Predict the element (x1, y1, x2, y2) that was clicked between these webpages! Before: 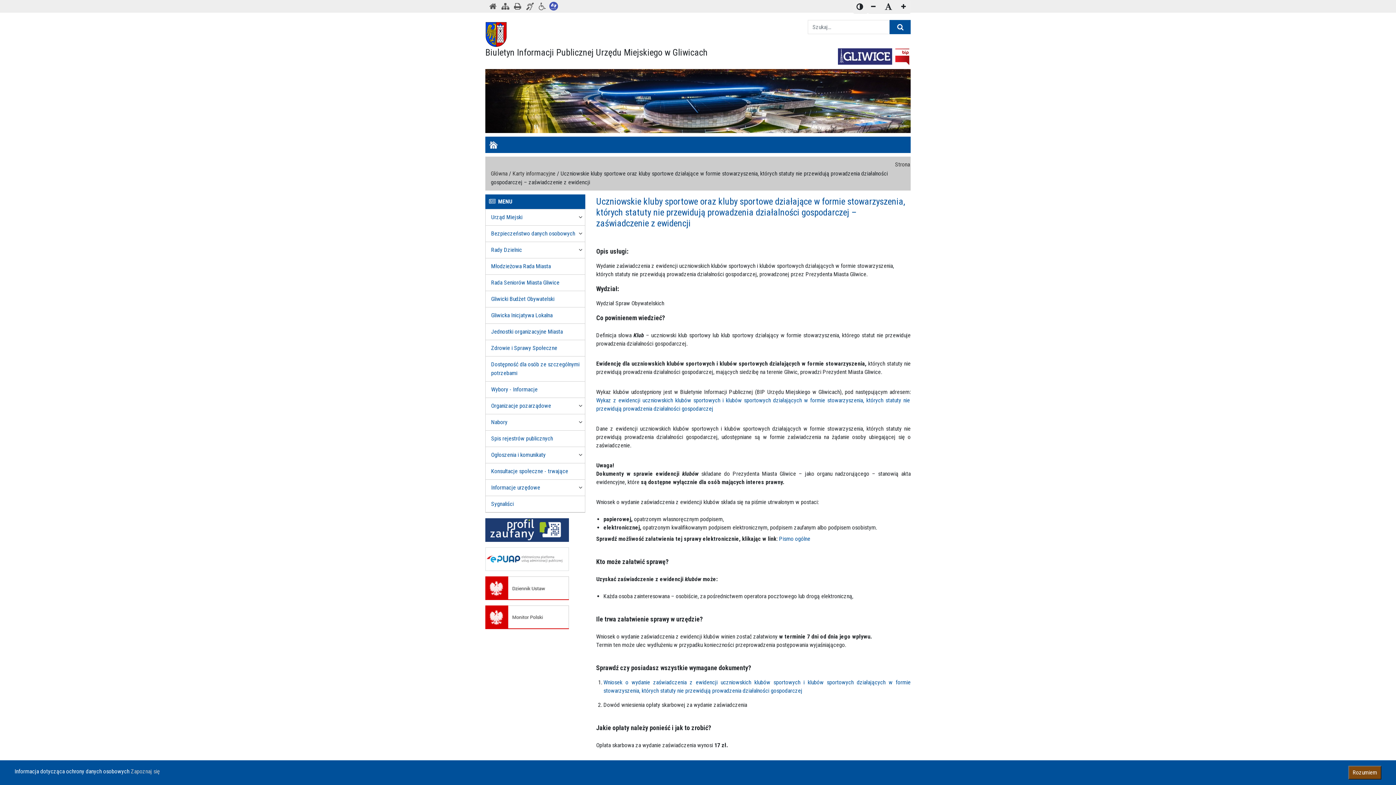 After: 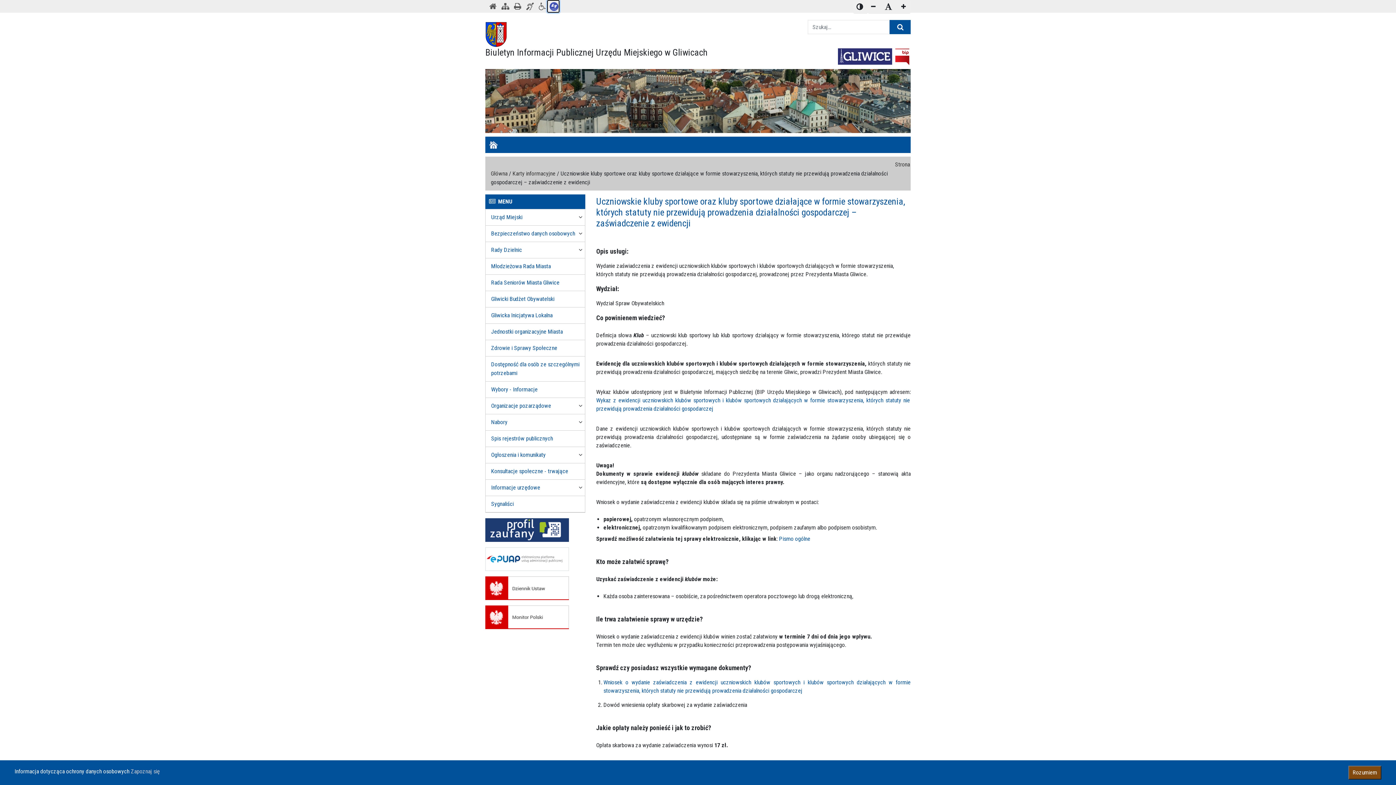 Action: label: Język migowy - tłumacz online bbox: (547, 0, 559, 12)